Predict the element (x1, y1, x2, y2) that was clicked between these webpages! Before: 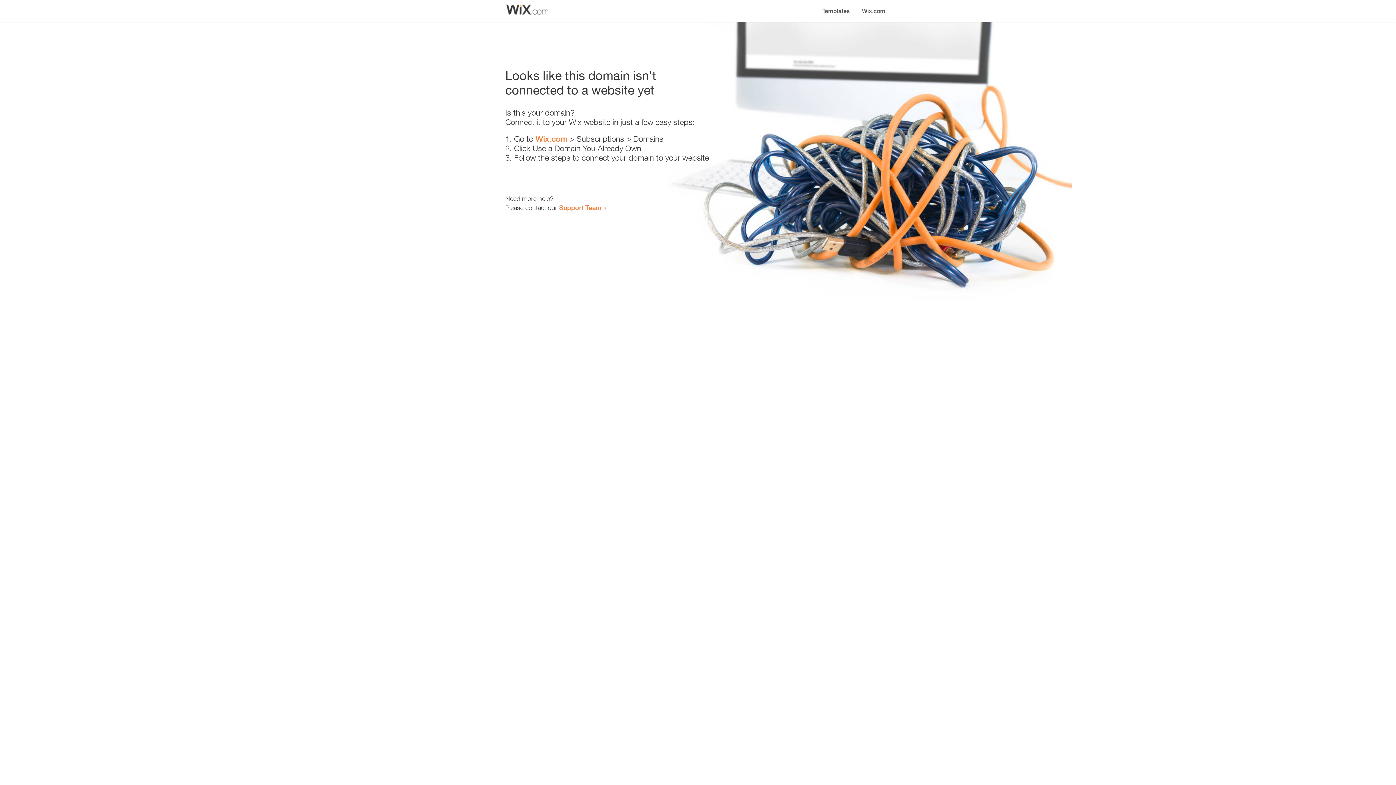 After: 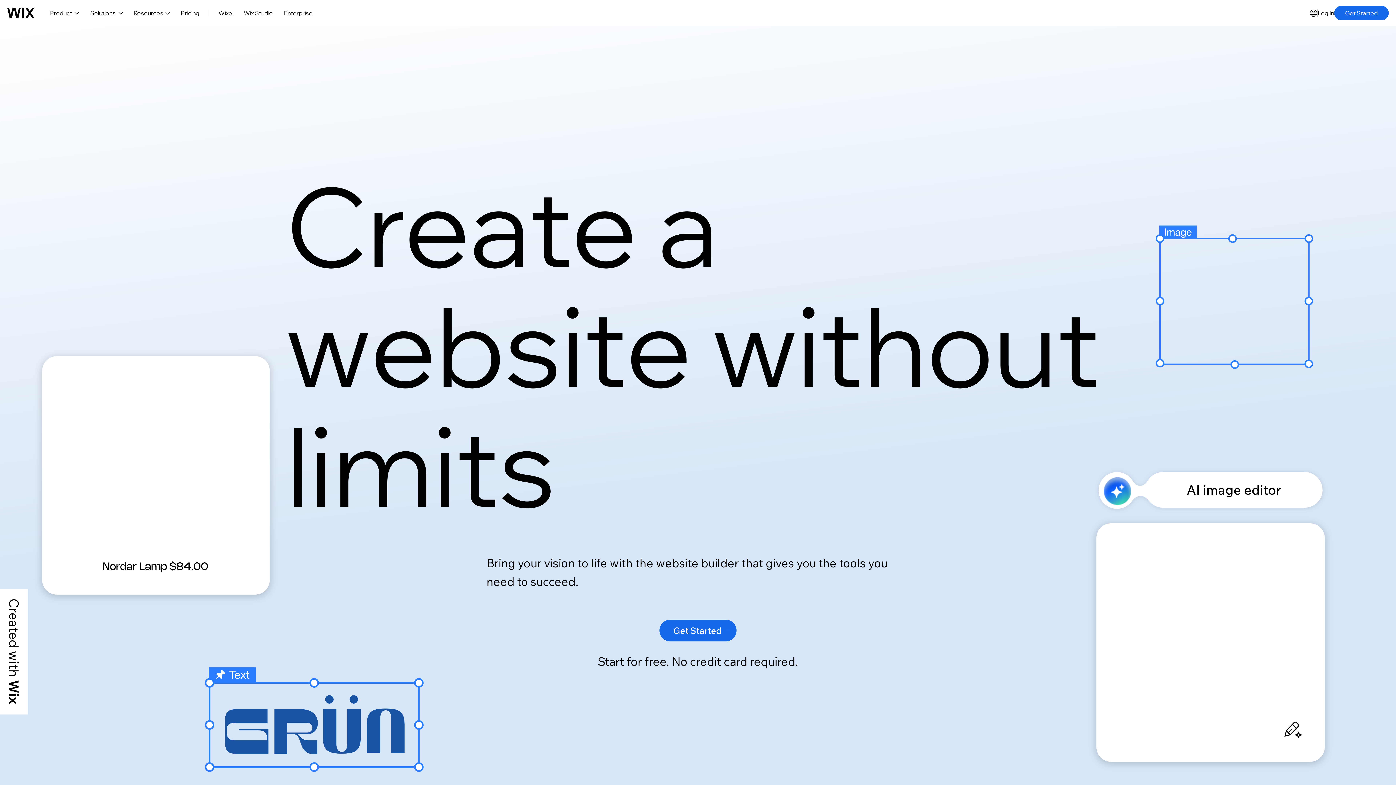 Action: bbox: (856, 0, 890, 14) label: Wix.com